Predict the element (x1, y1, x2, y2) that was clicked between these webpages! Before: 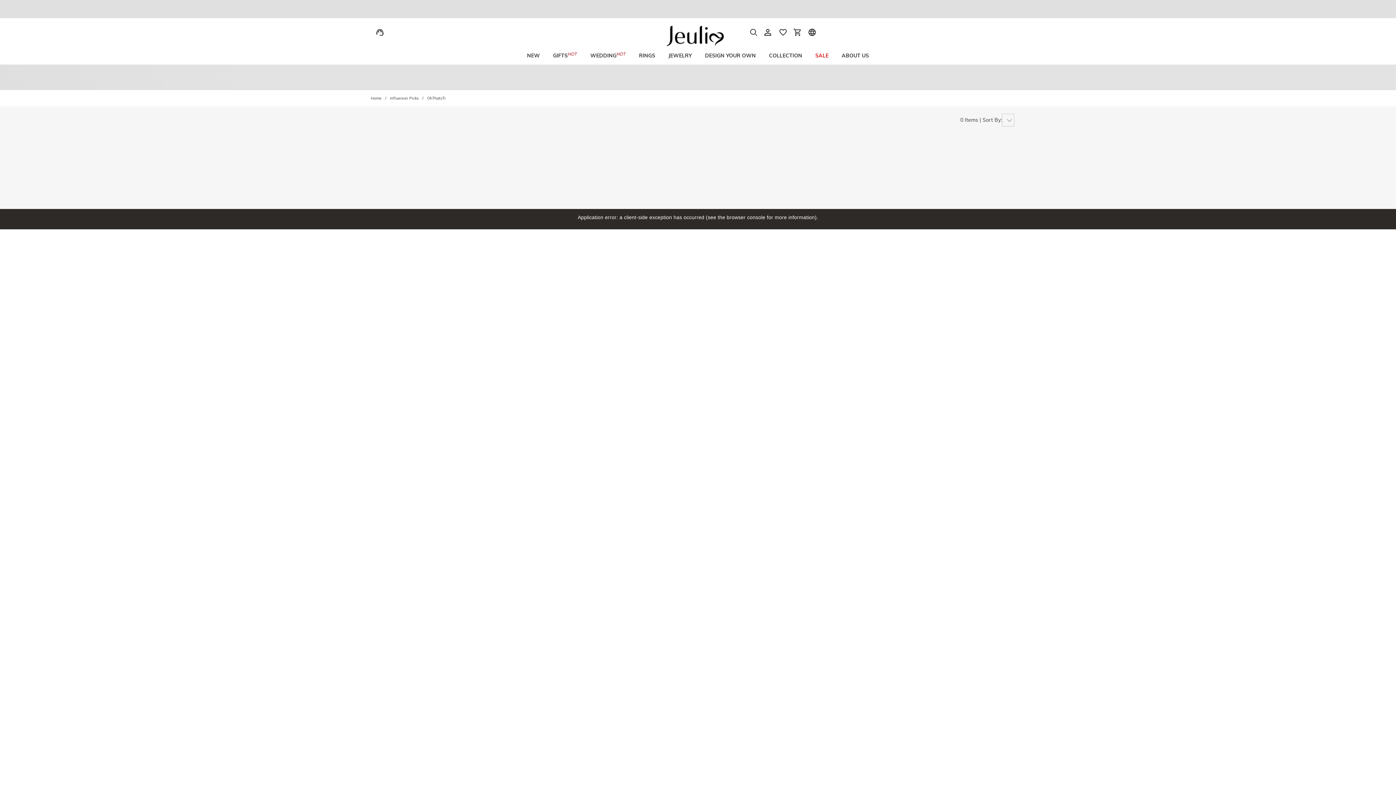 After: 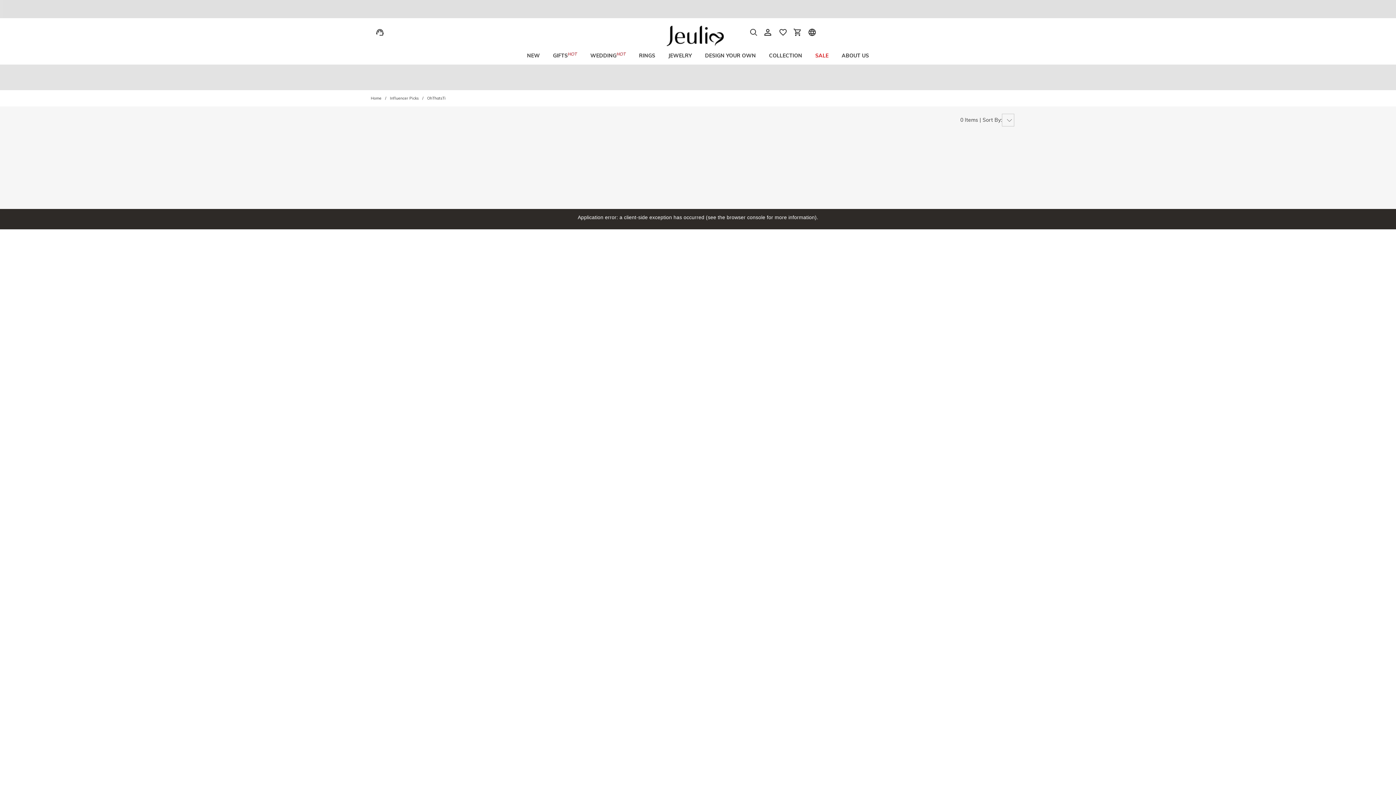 Action: label: OhThatsTi bbox: (427, 95, 445, 101)